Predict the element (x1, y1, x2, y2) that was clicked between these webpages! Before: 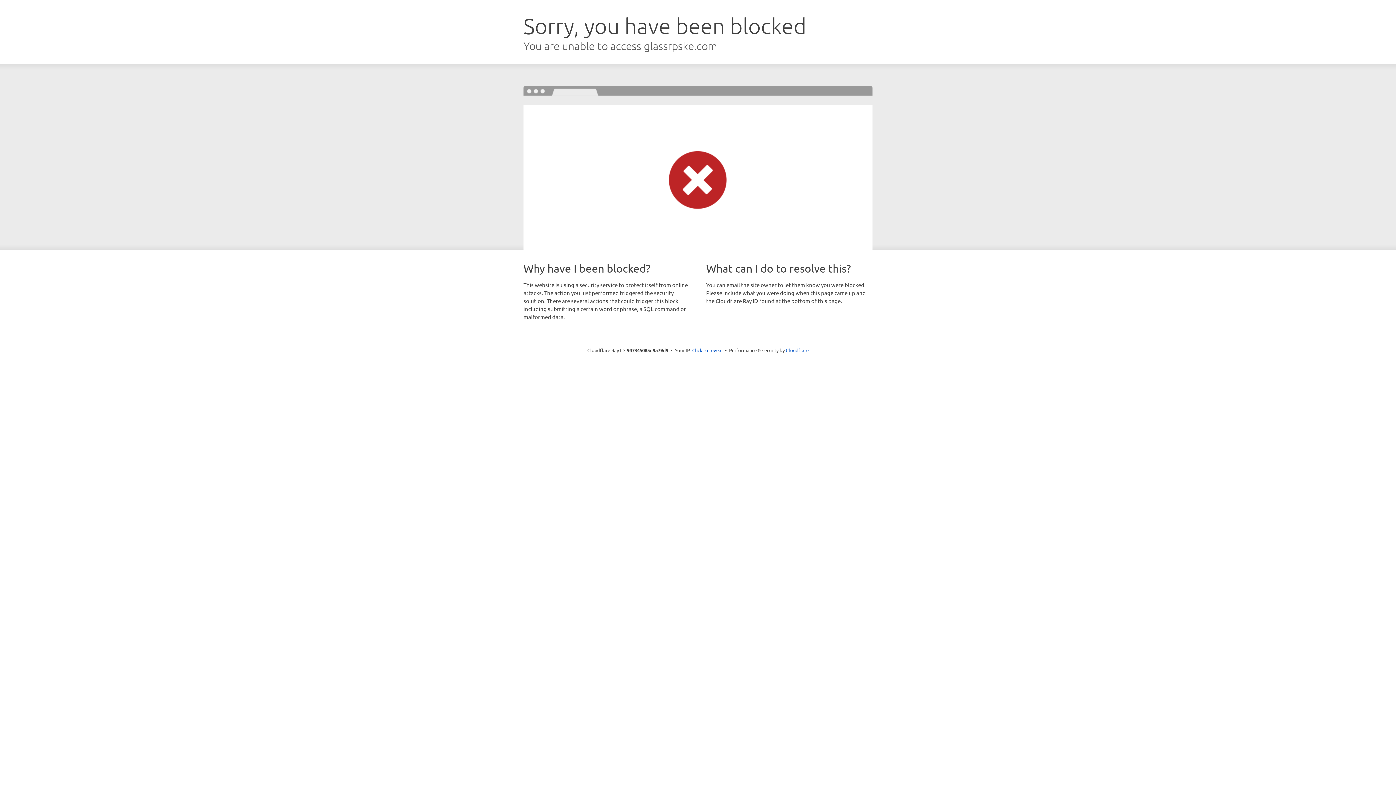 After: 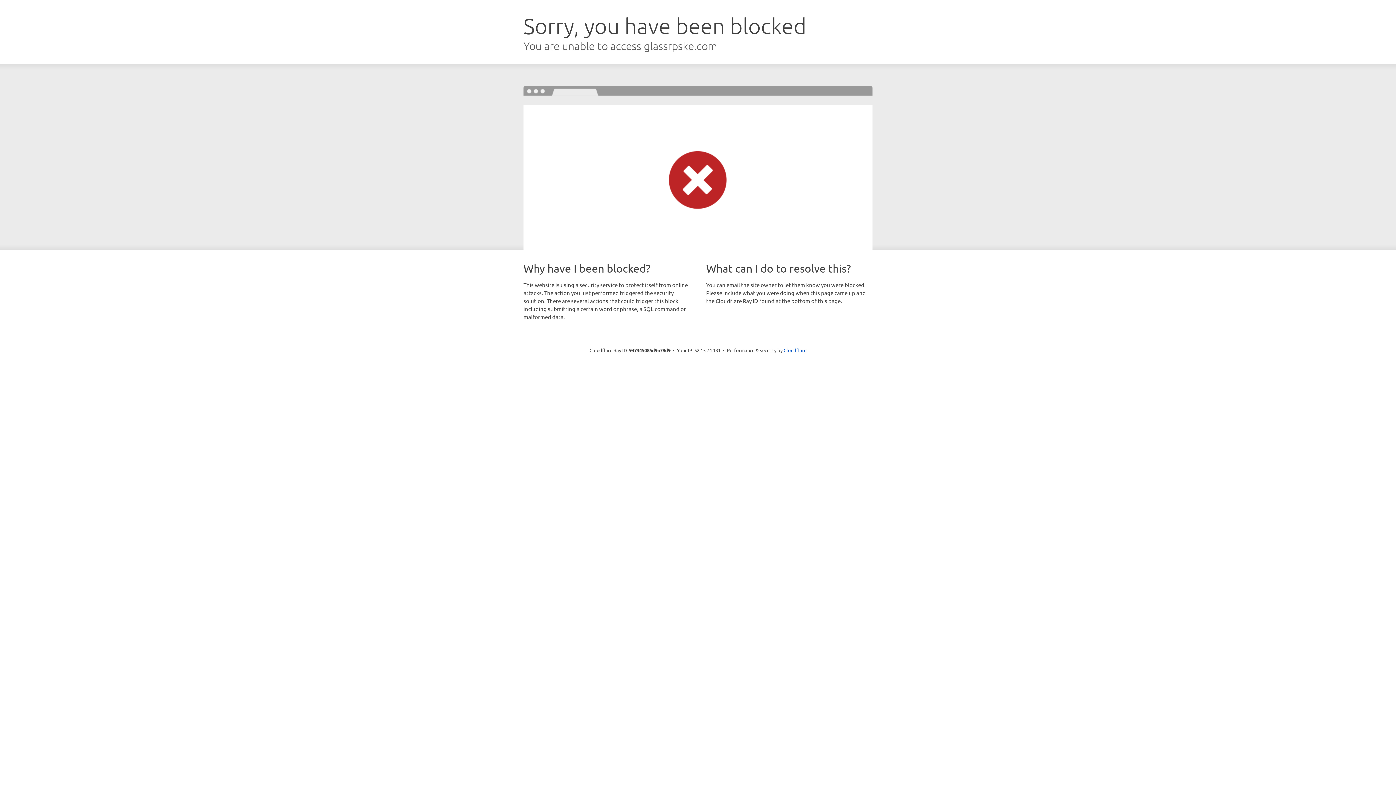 Action: label: Click to reveal bbox: (692, 346, 722, 353)